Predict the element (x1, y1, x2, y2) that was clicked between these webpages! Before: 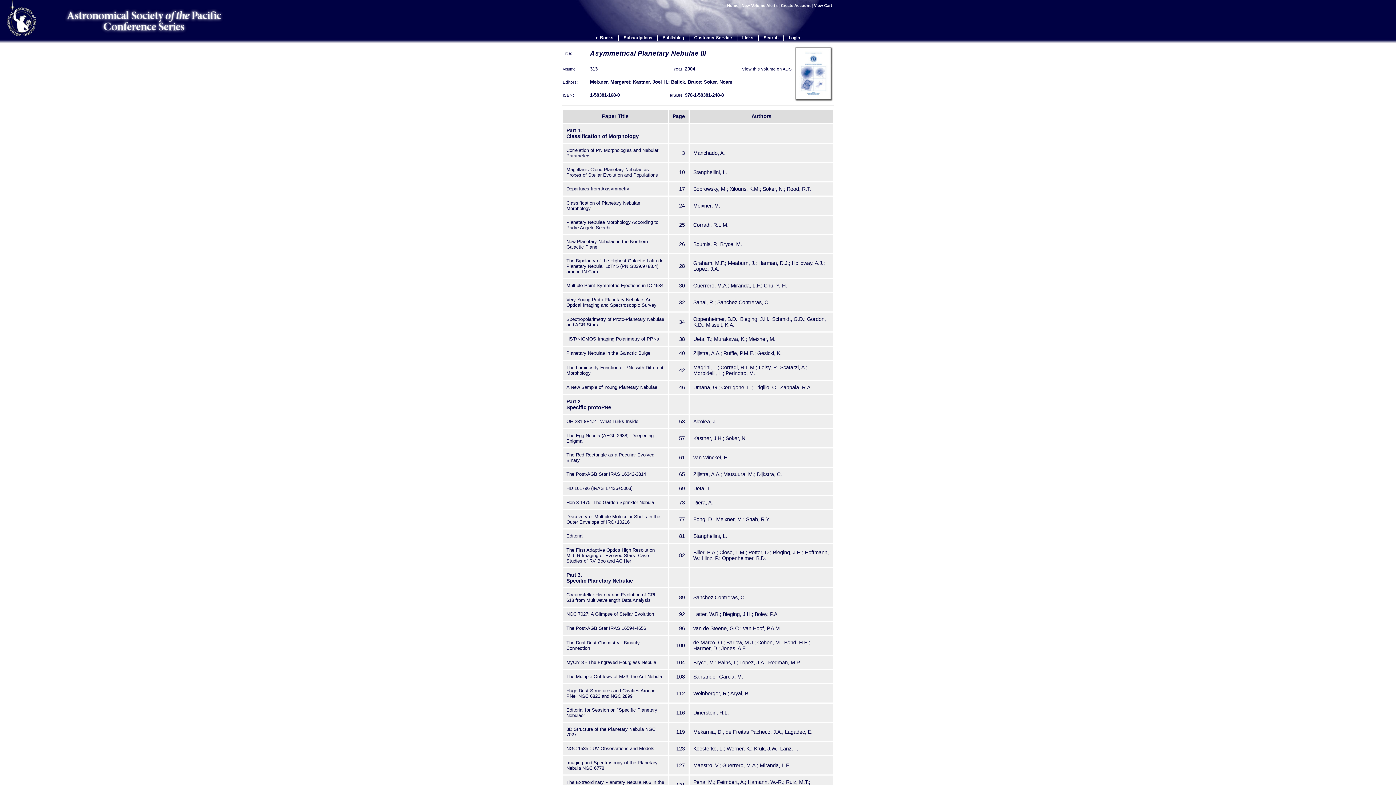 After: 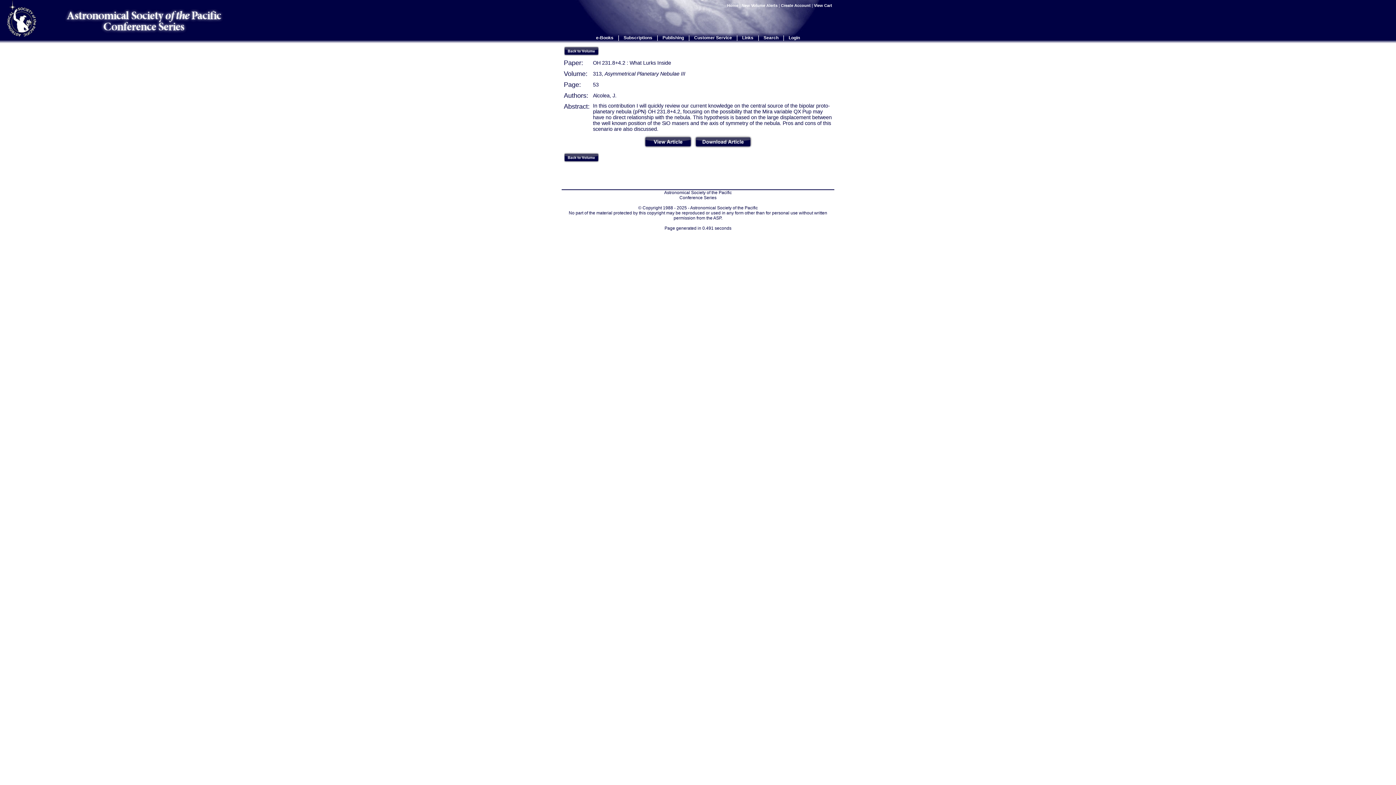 Action: bbox: (566, 418, 638, 424) label: OH 231.8+4.2 : What Lurks Inside